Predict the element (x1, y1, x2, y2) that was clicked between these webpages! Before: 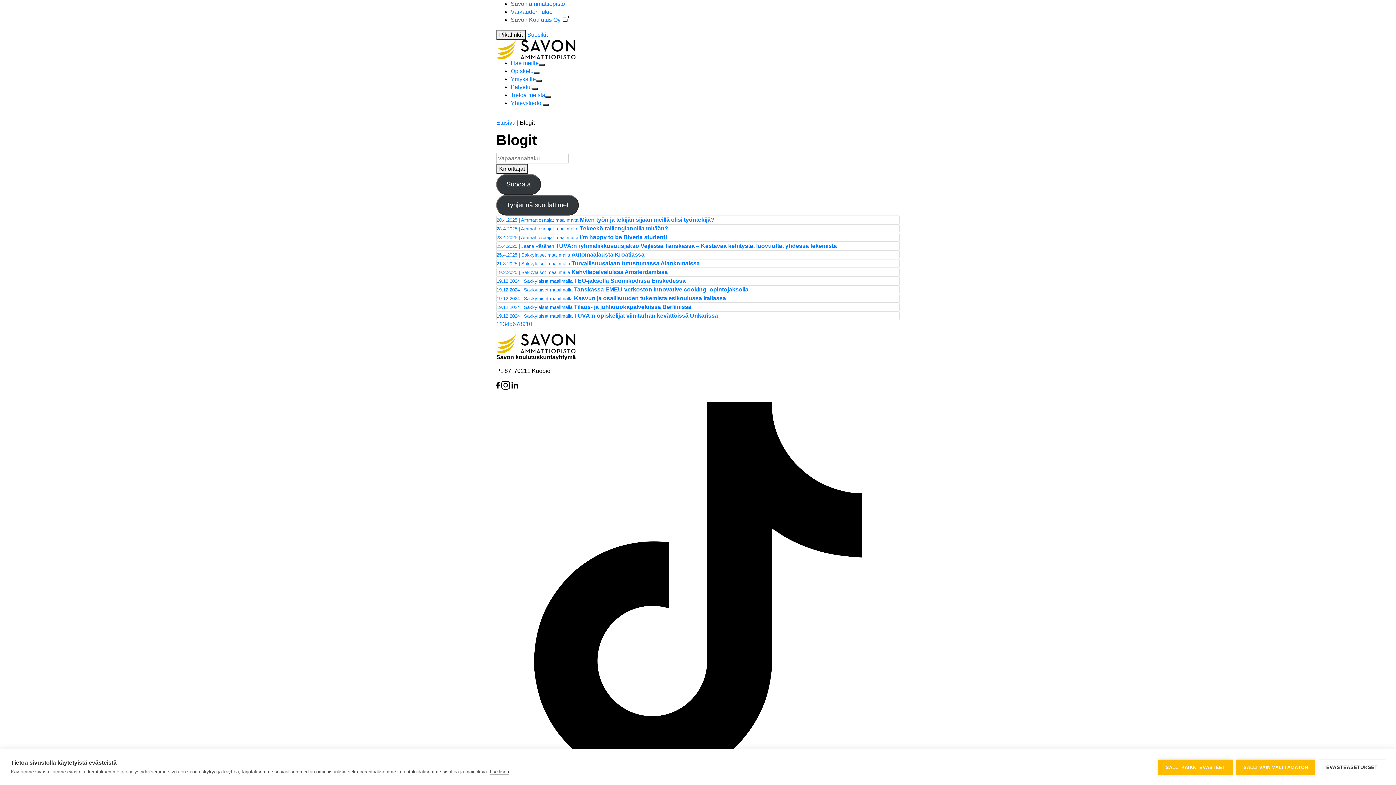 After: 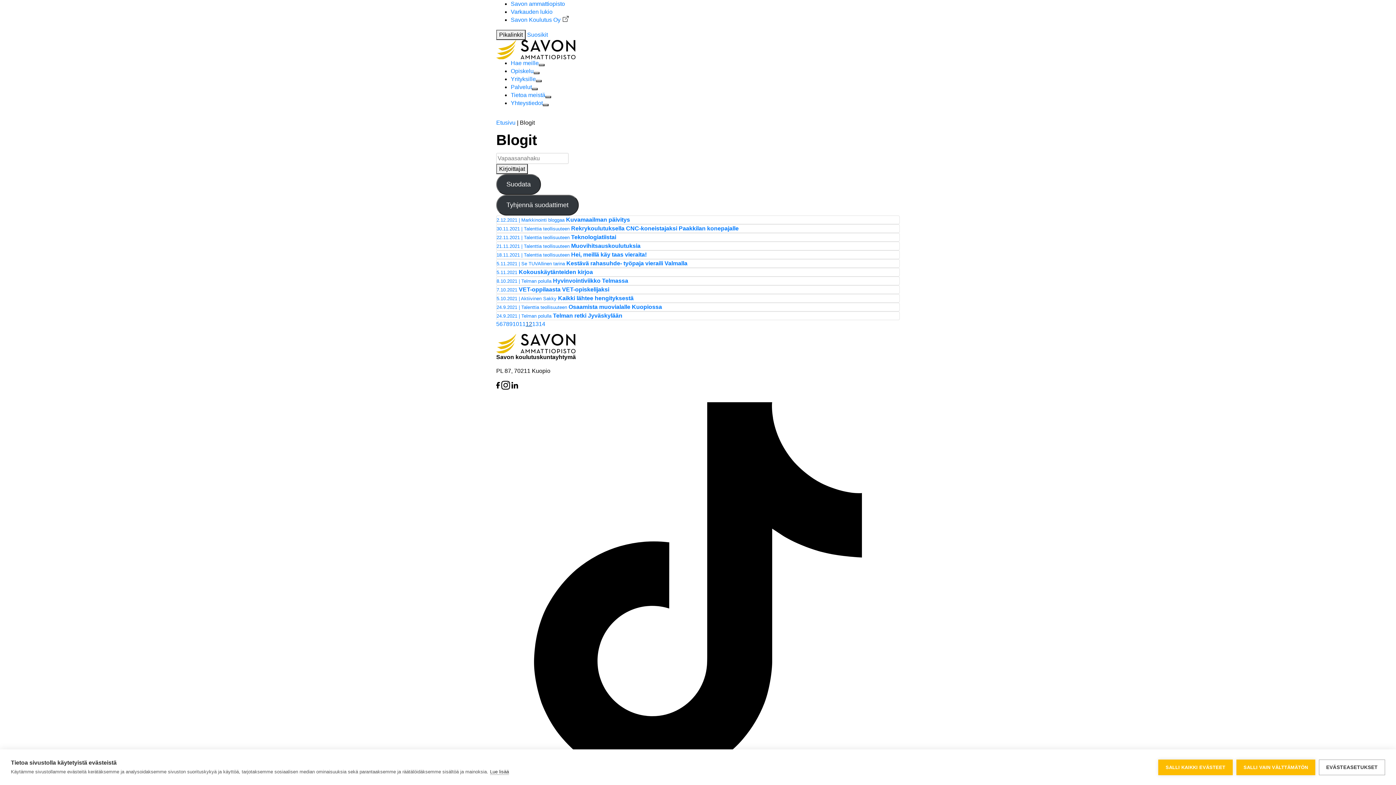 Action: bbox: (525, 321, 532, 327) label: Sivutusnumero 10